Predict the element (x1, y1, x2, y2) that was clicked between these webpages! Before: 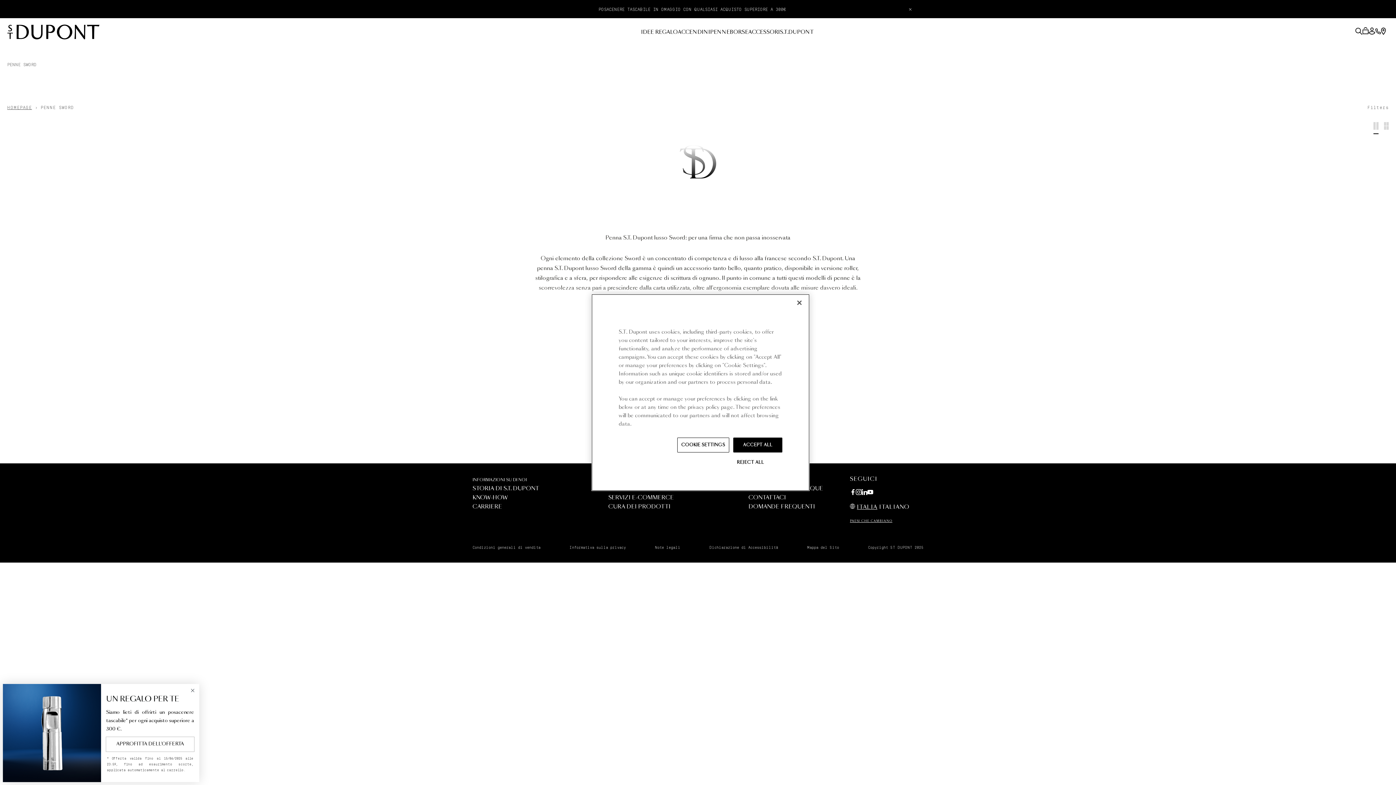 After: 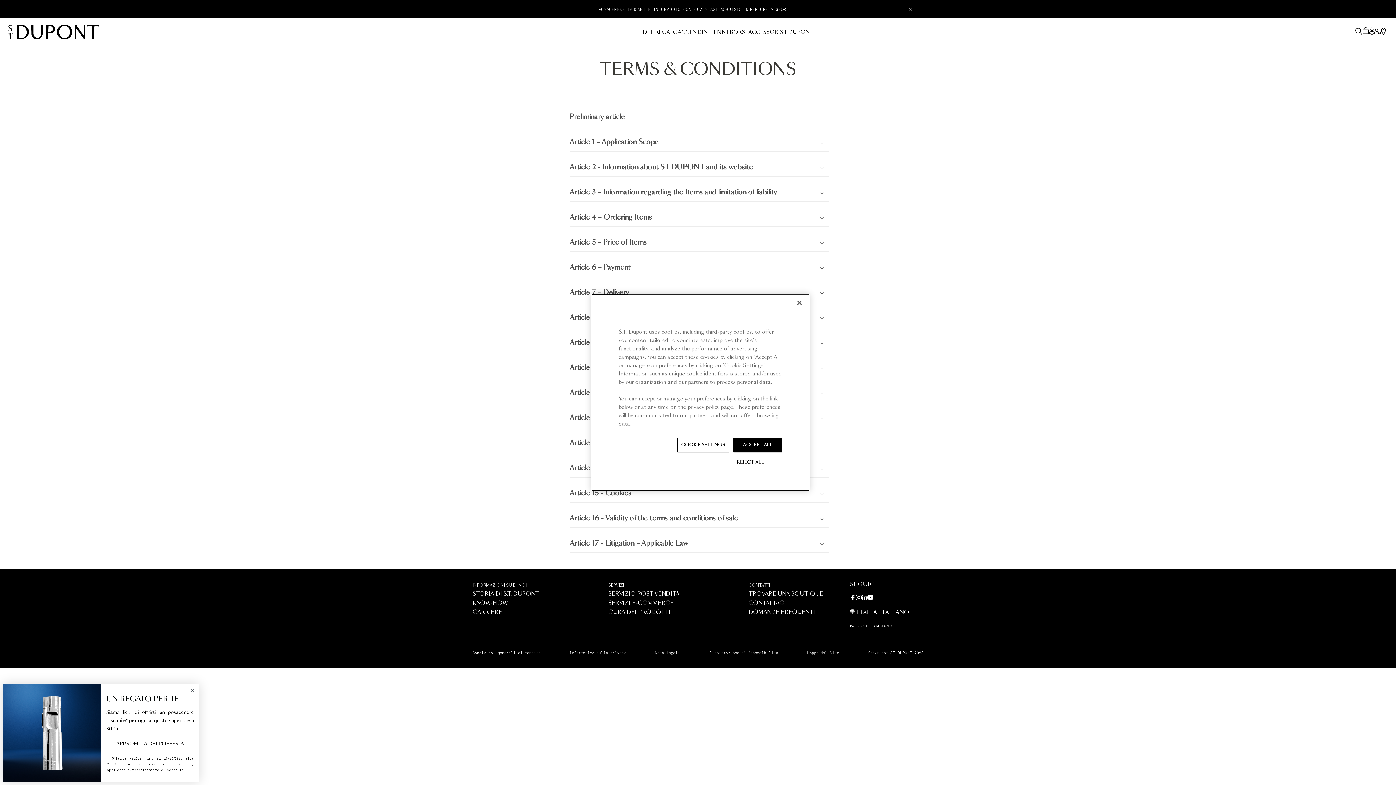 Action: label: Condizioni generali di vendita bbox: (472, 545, 540, 550)